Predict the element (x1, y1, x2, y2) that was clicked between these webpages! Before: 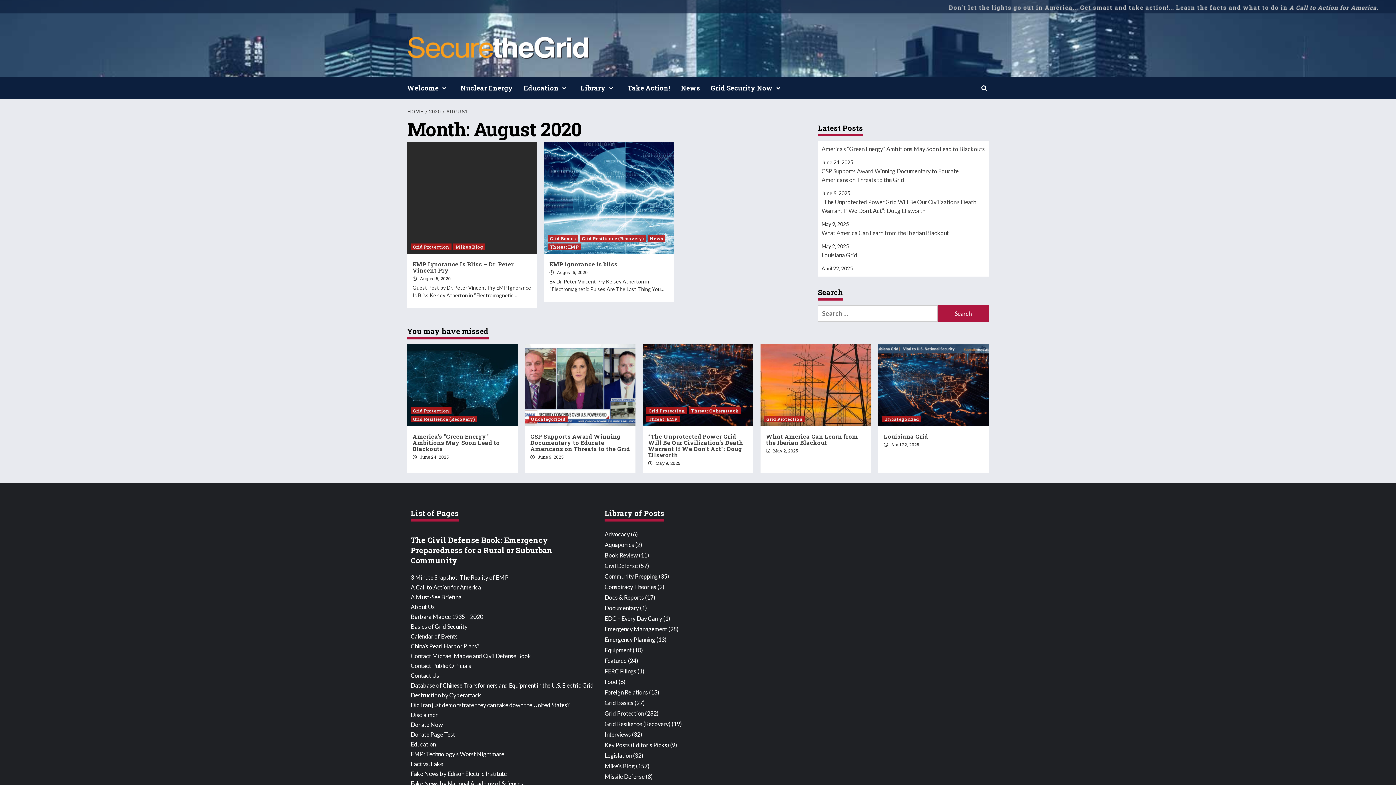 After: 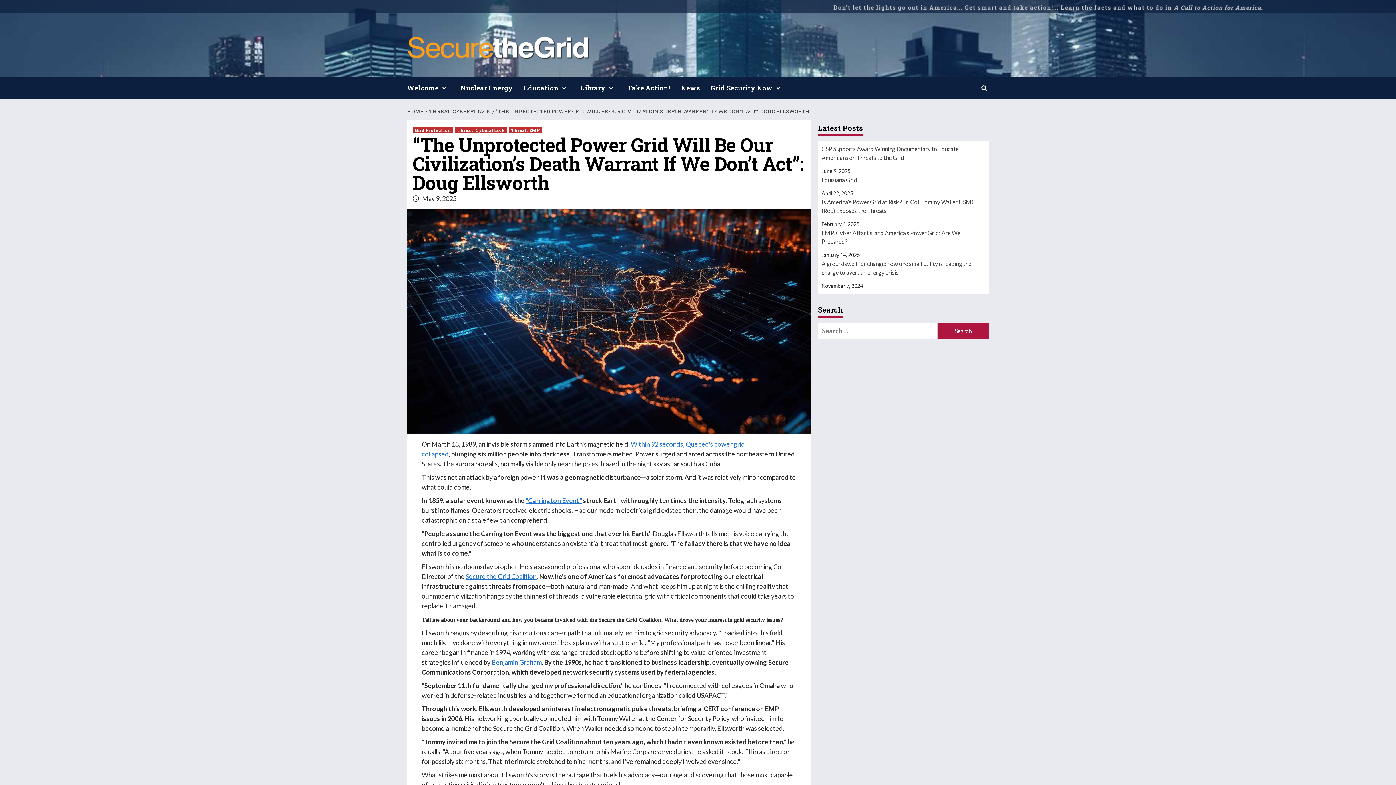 Action: bbox: (642, 344, 753, 426)